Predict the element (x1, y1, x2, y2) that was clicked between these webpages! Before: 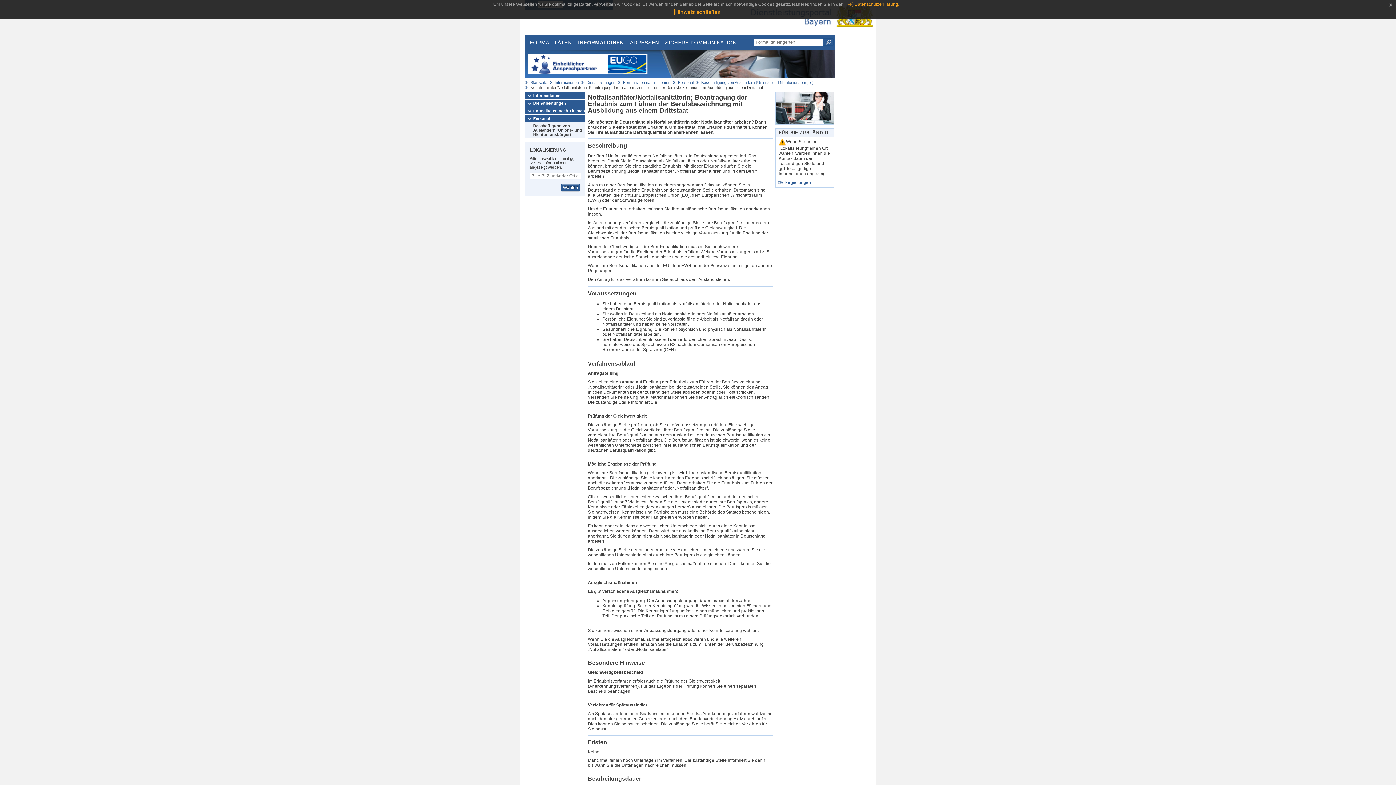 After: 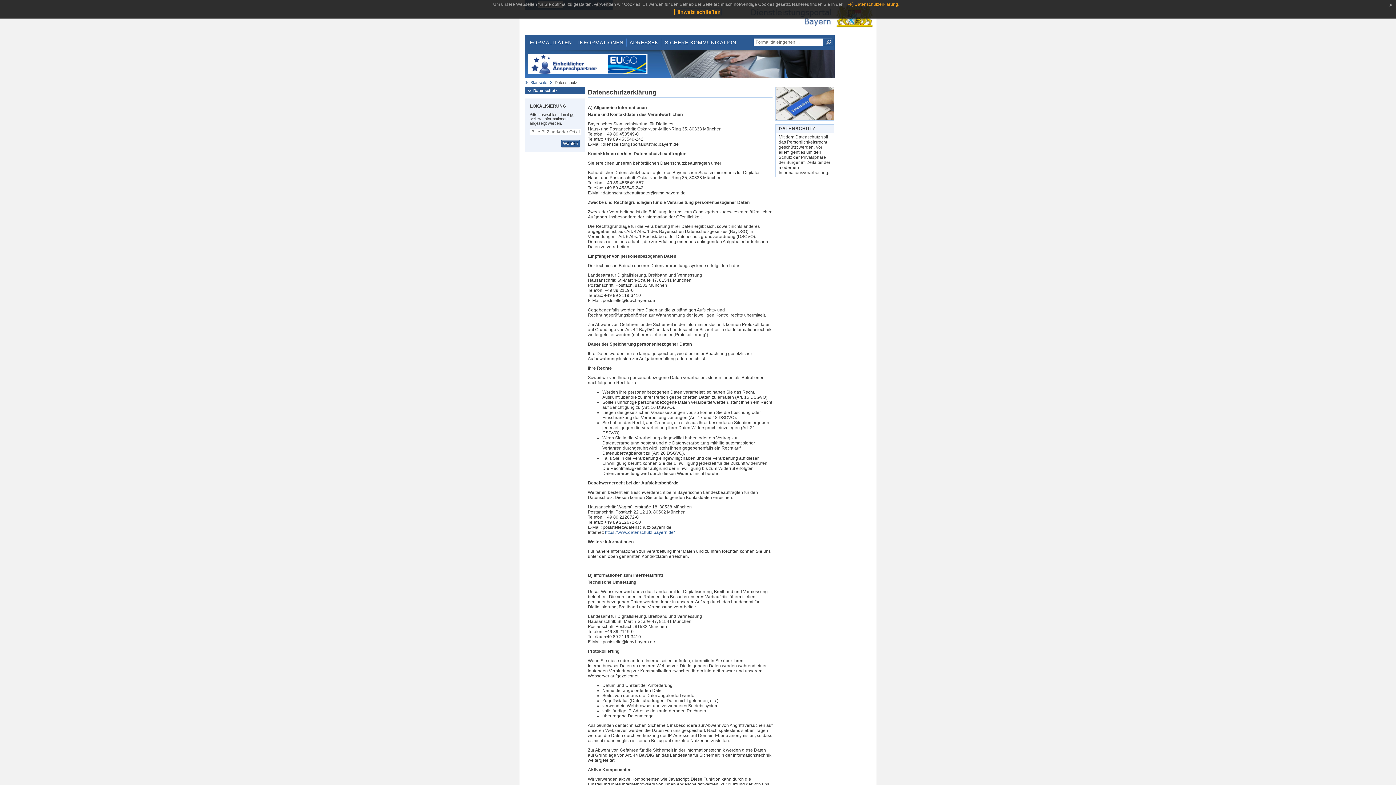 Action: label: Datenschutzerklärung. bbox: (847, 1, 899, 6)